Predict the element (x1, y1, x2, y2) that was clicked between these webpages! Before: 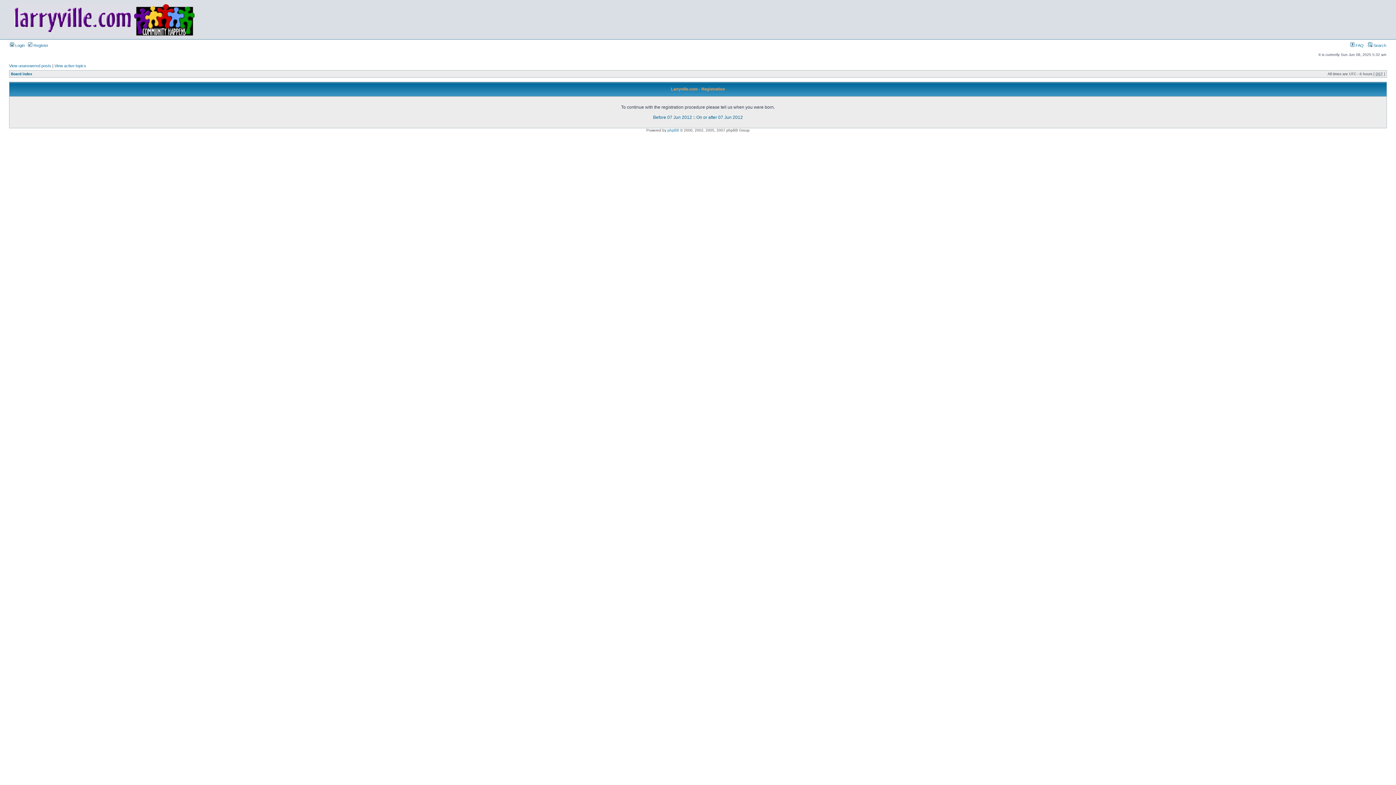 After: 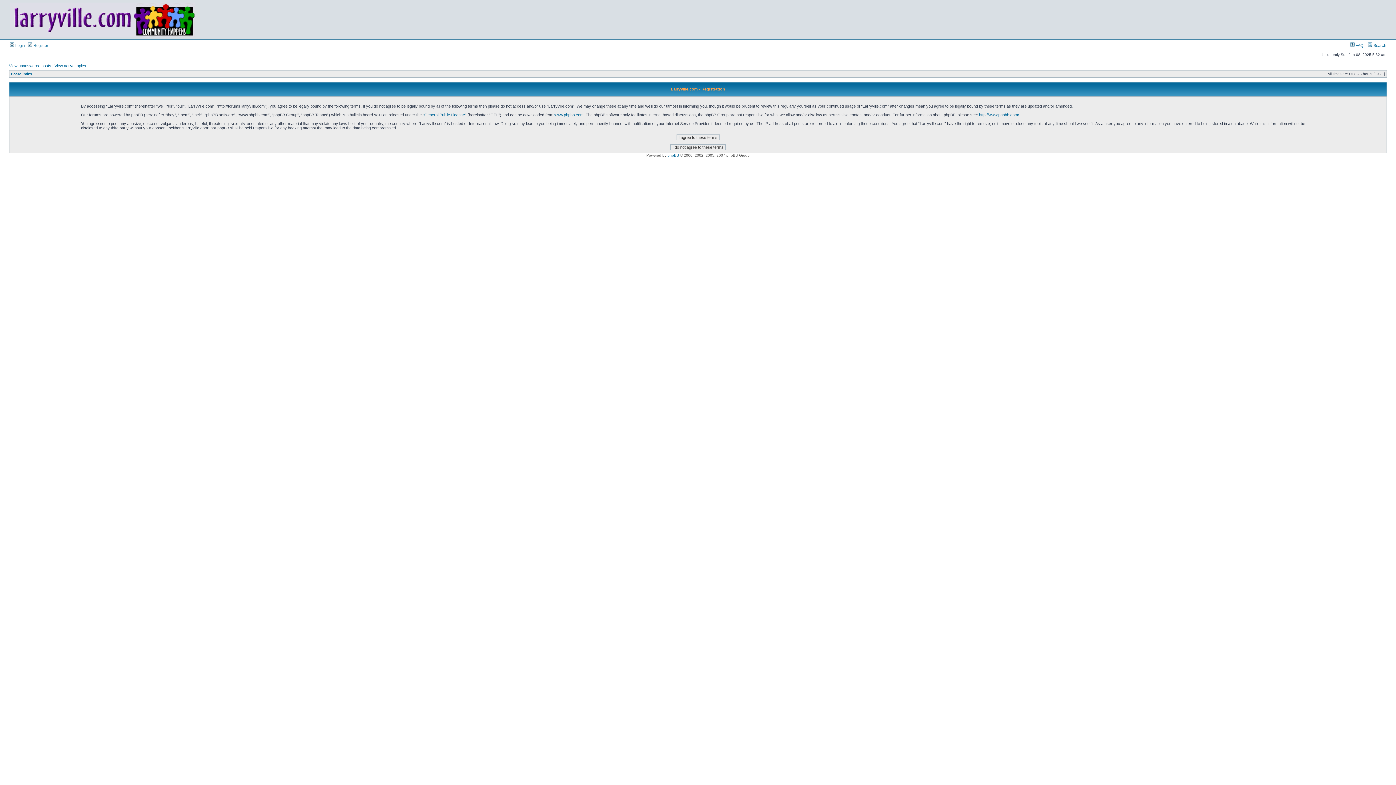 Action: bbox: (653, 114, 692, 120) label: Before 07 Jun 2012